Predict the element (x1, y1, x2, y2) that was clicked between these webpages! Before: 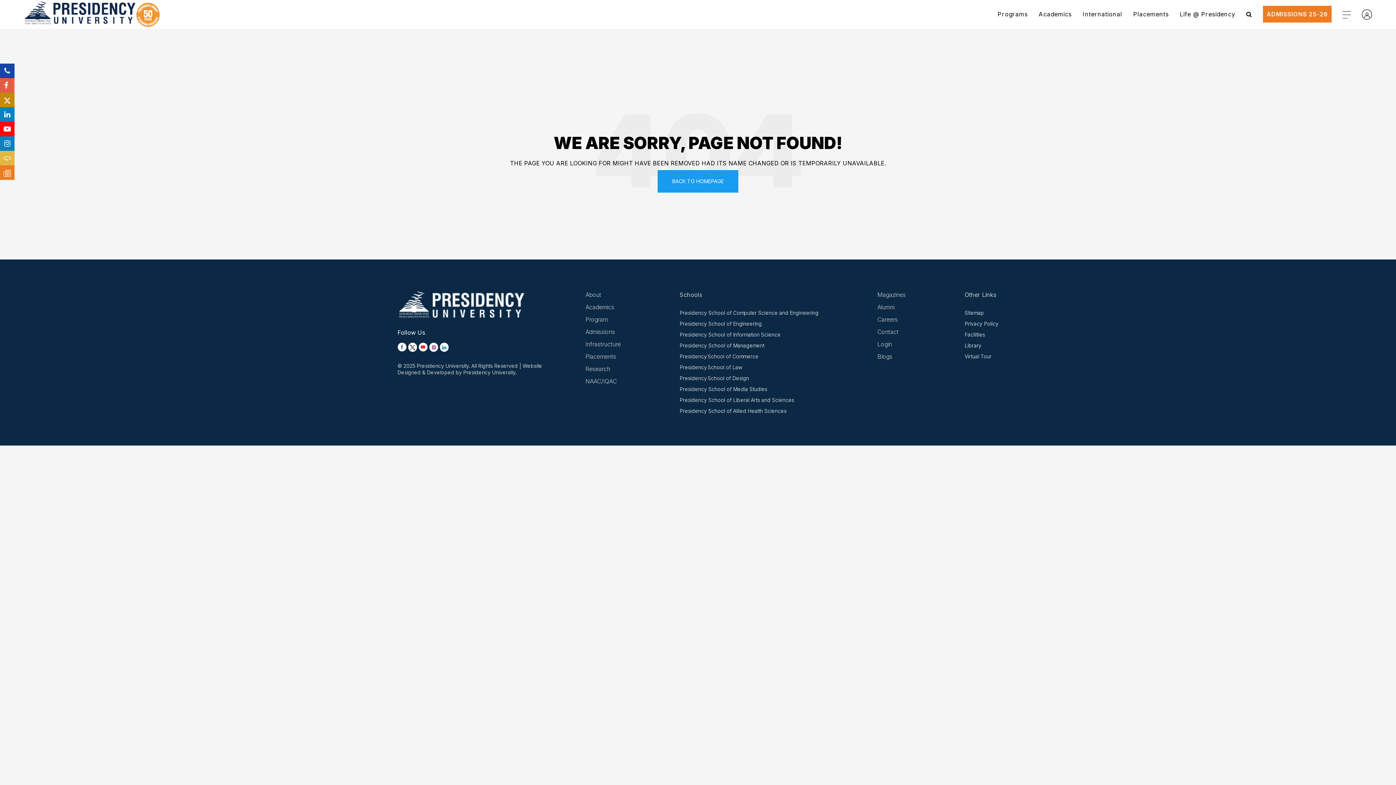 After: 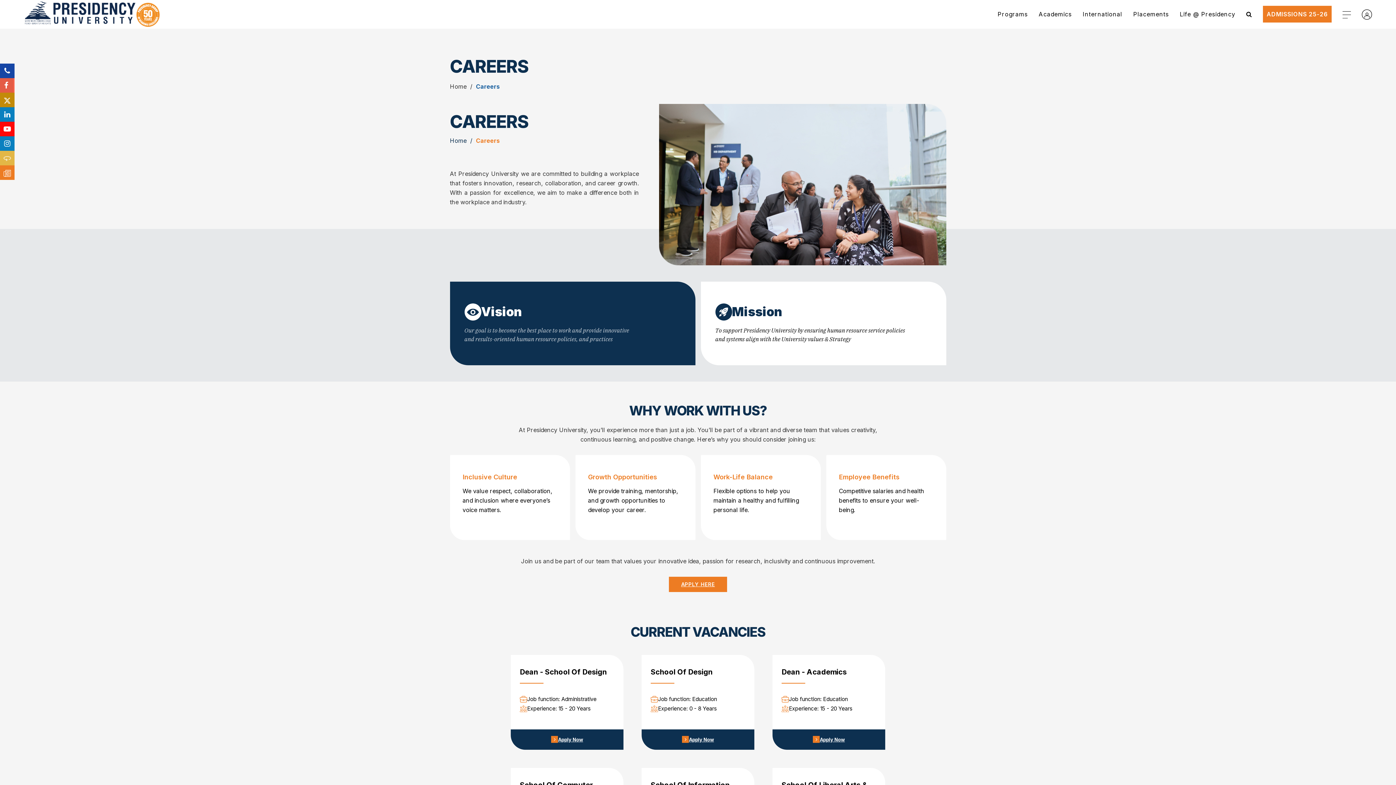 Action: bbox: (877, 313, 906, 325) label: Careers